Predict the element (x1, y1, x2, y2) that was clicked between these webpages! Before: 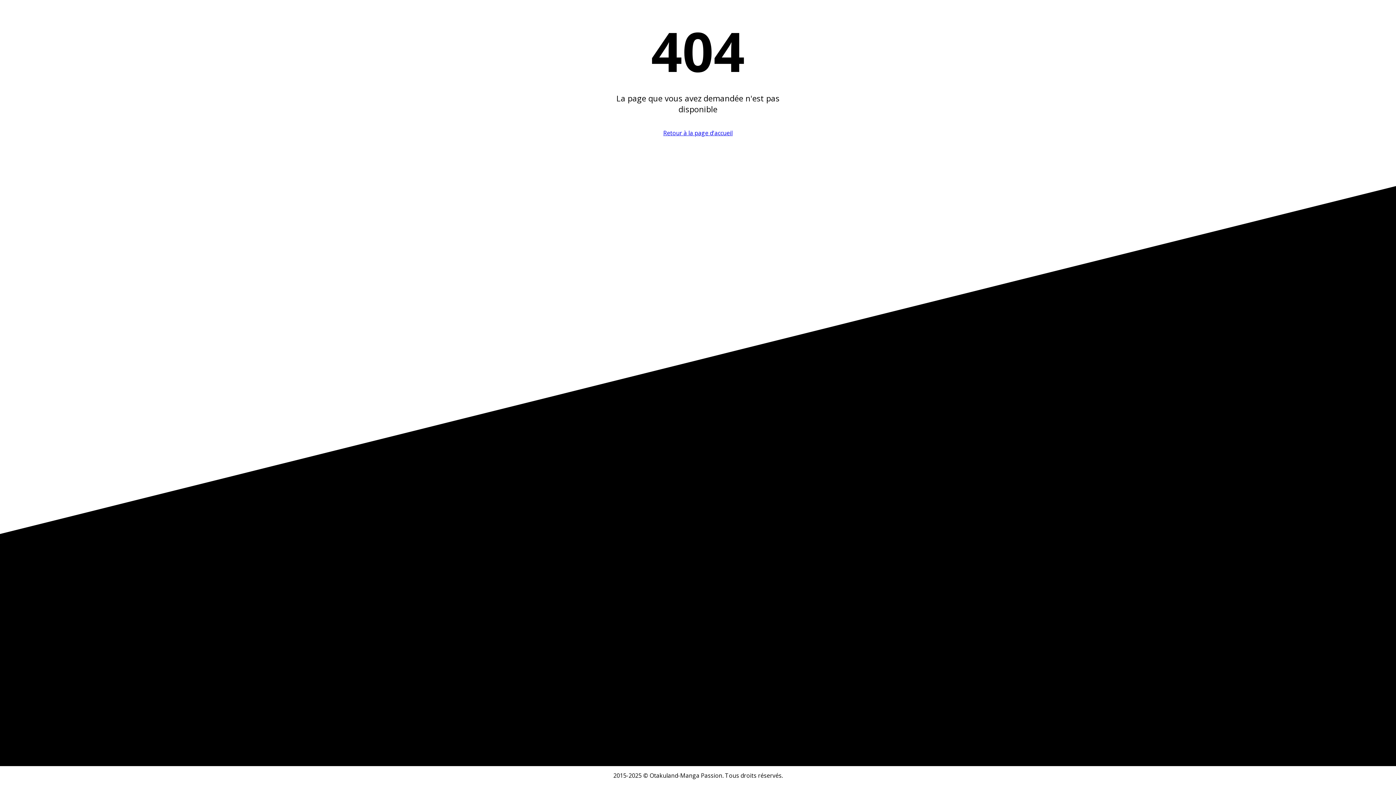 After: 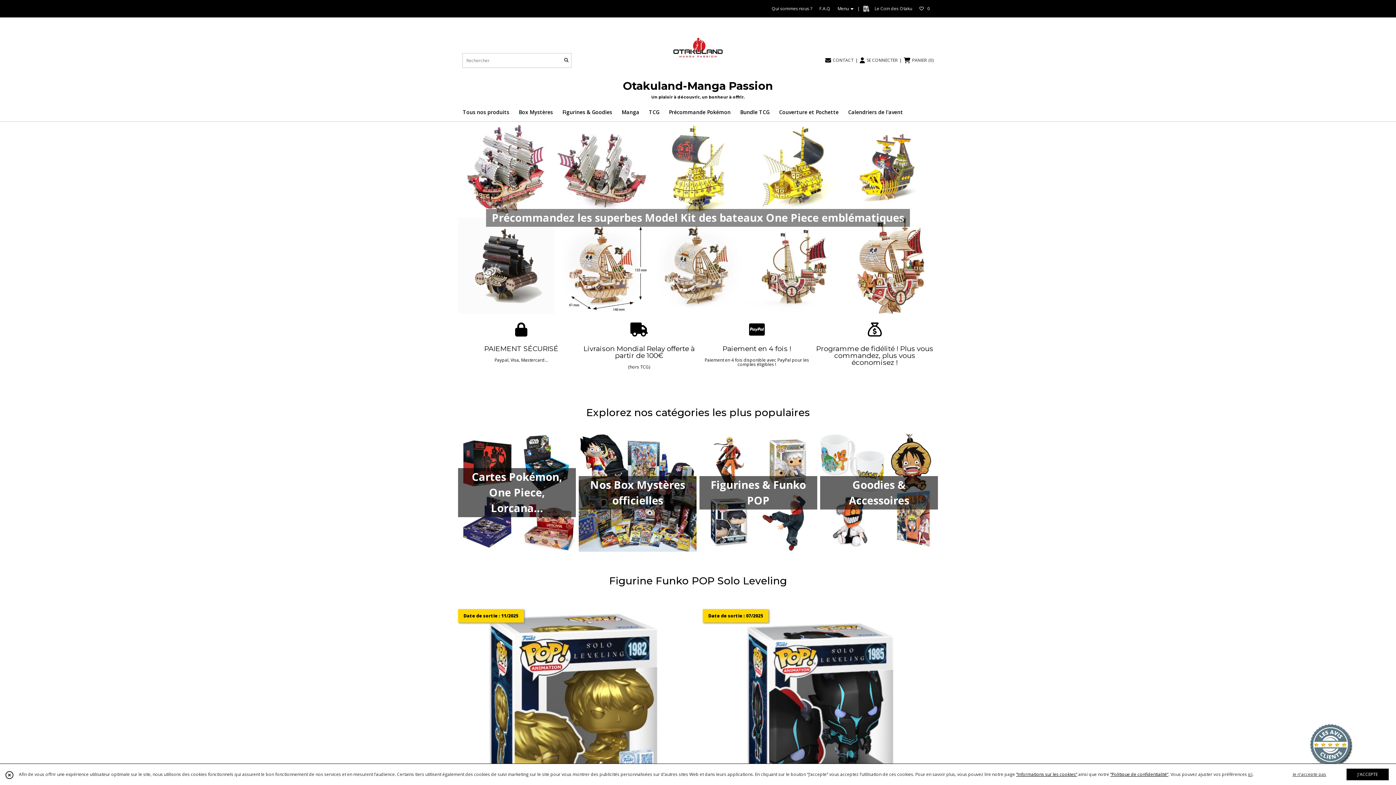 Action: bbox: (663, 129, 732, 137) label: Retour à la page d'accueil